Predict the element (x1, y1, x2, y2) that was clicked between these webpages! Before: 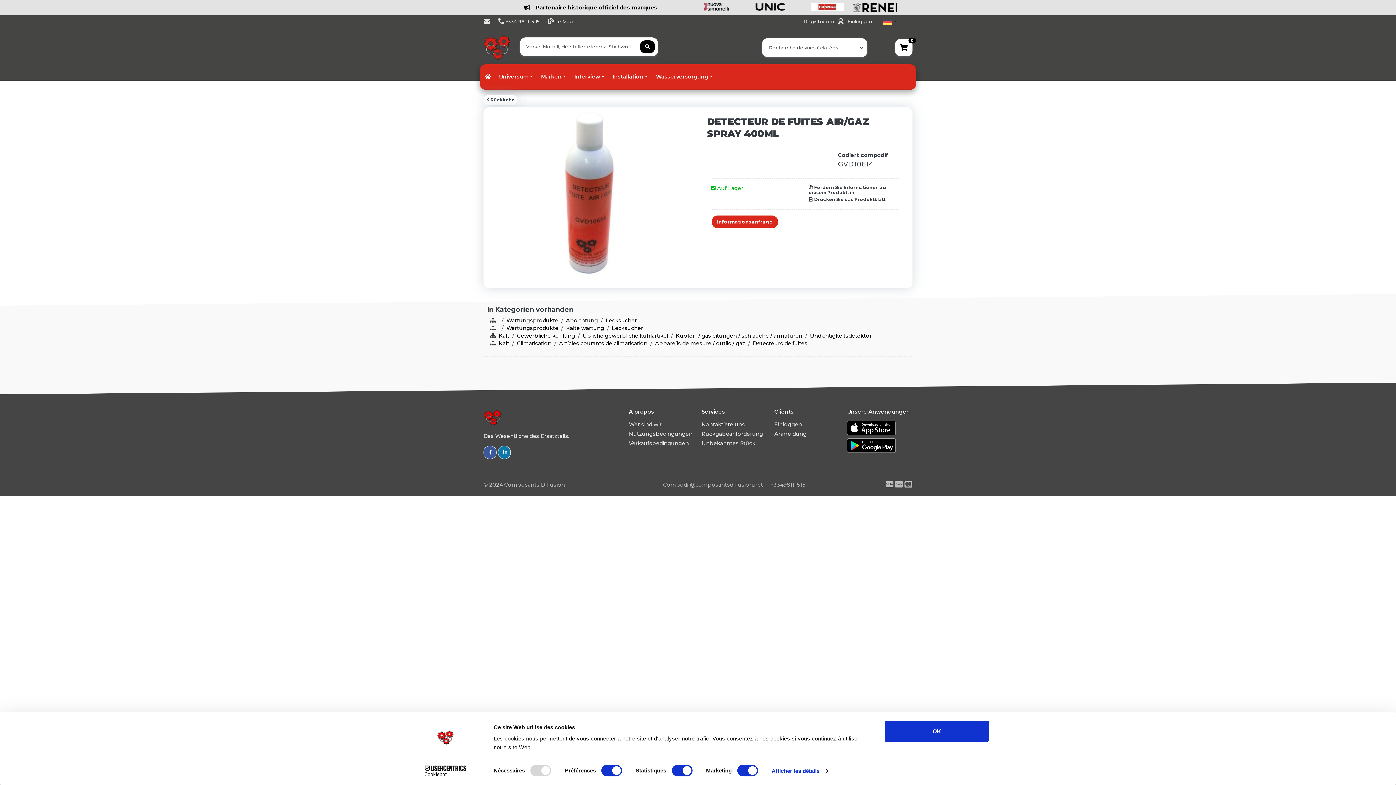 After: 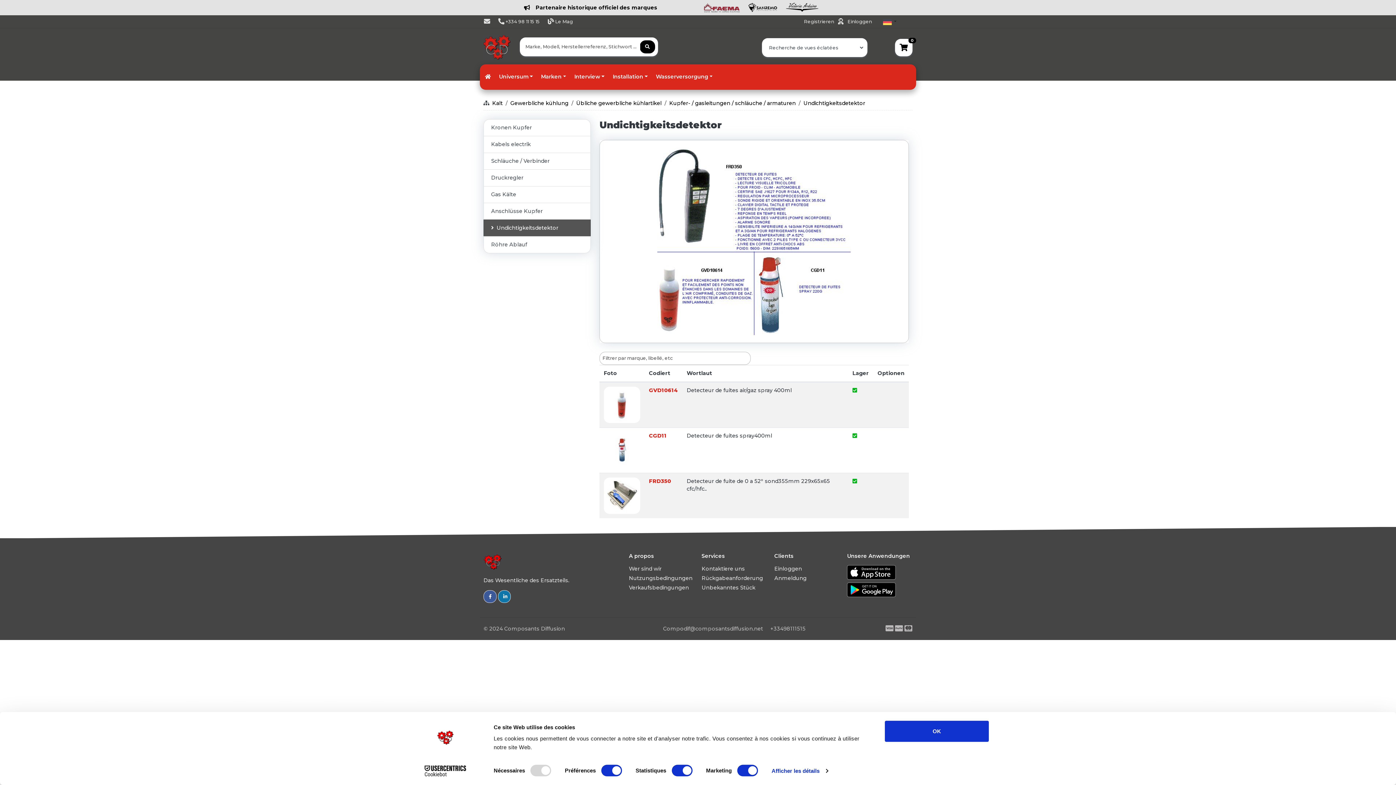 Action: label: Undichtigkeitsdetektor bbox: (810, 332, 872, 339)